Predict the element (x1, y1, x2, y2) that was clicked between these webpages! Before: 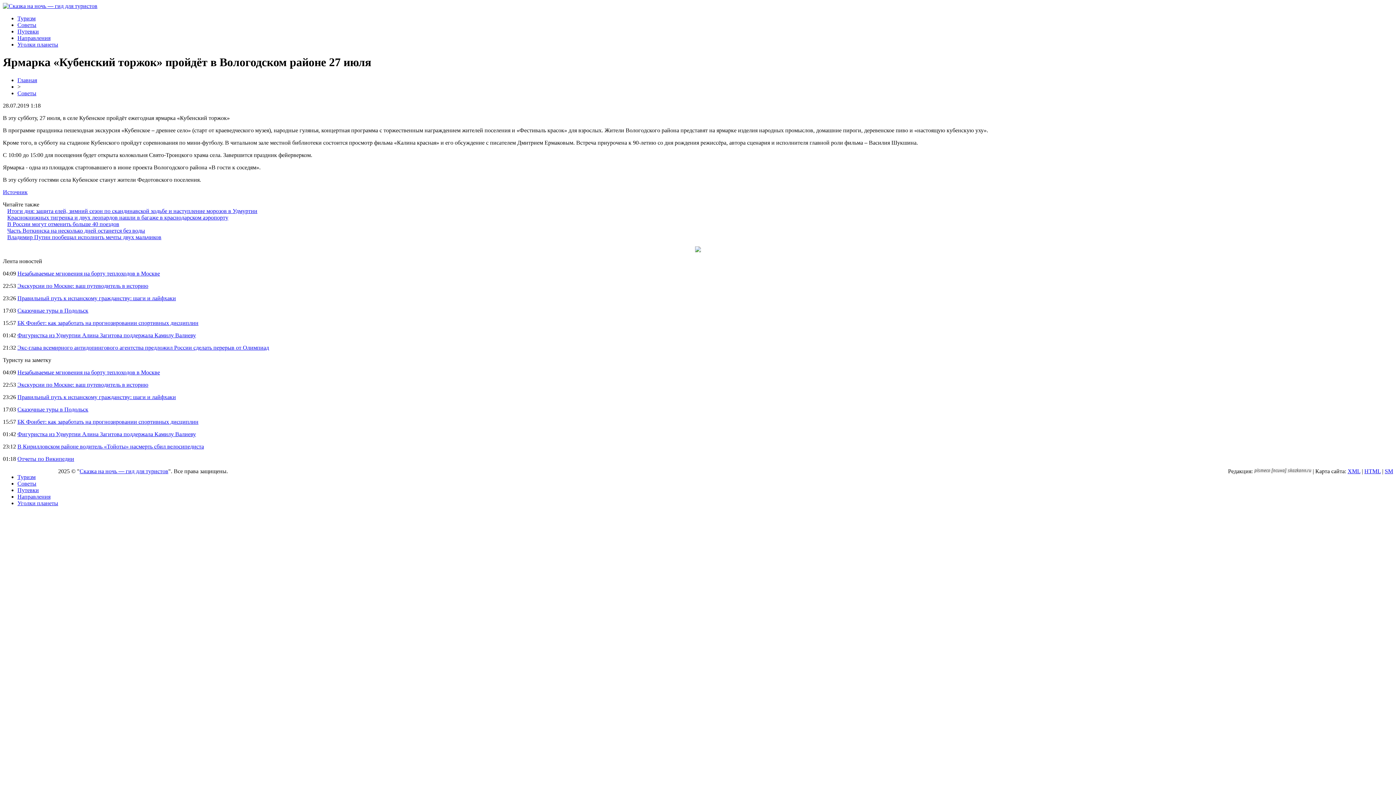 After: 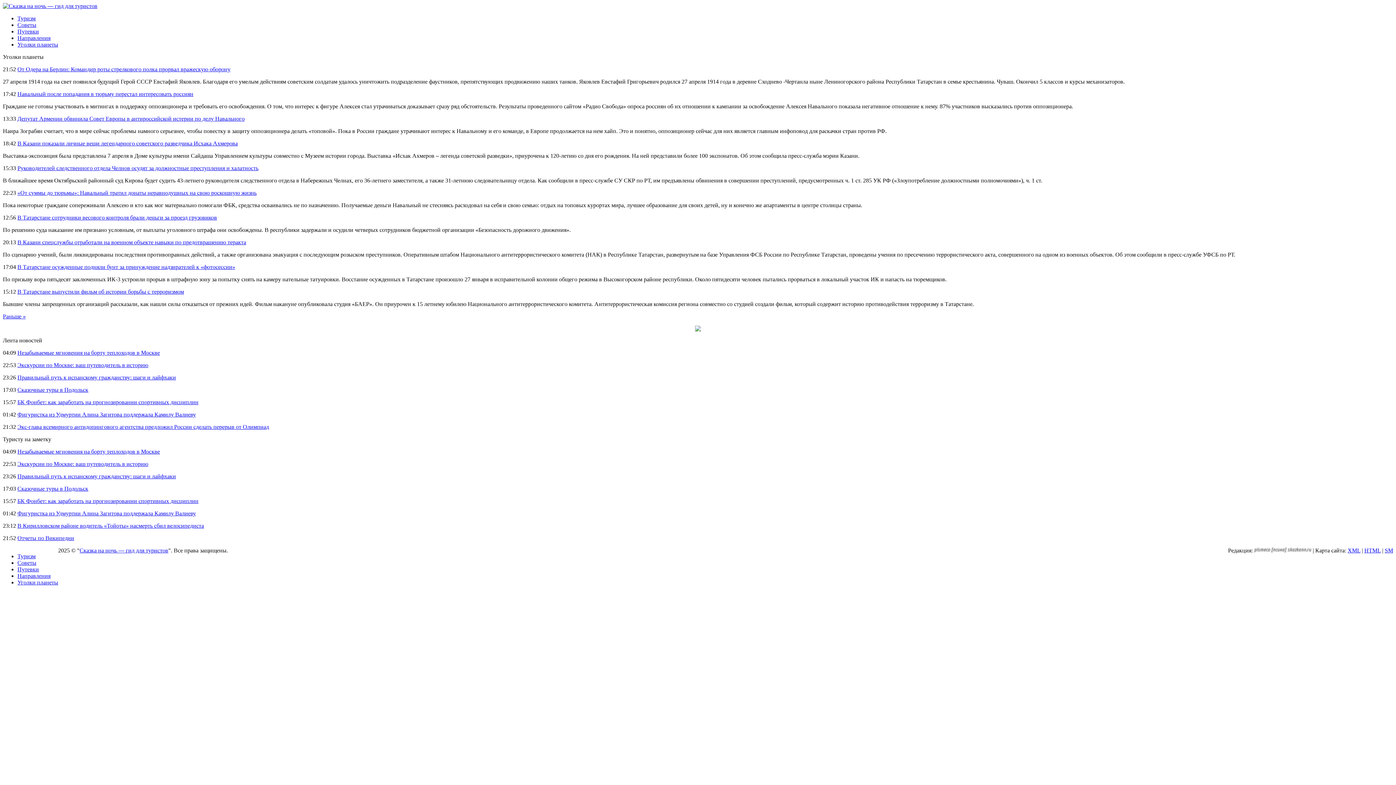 Action: bbox: (17, 500, 58, 506) label: Уголки планеты